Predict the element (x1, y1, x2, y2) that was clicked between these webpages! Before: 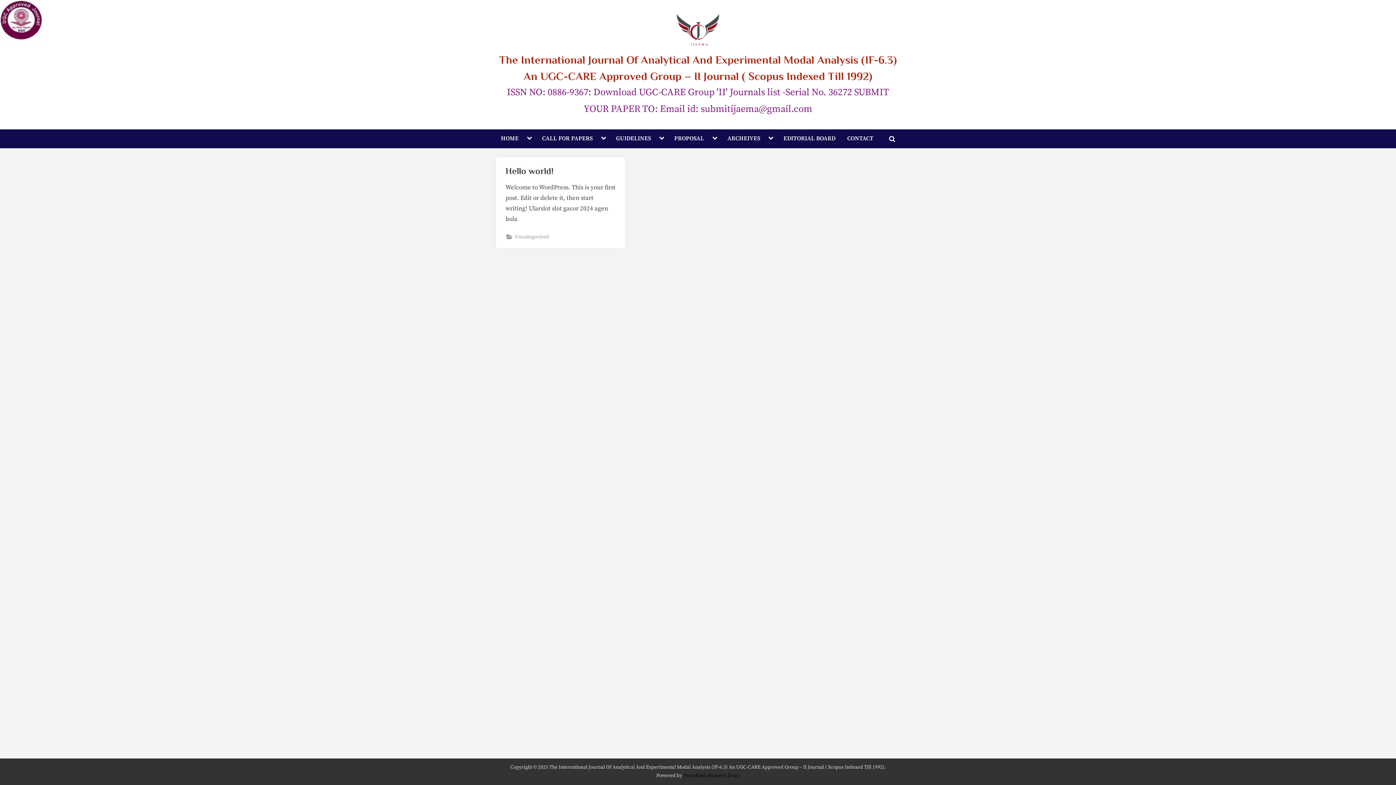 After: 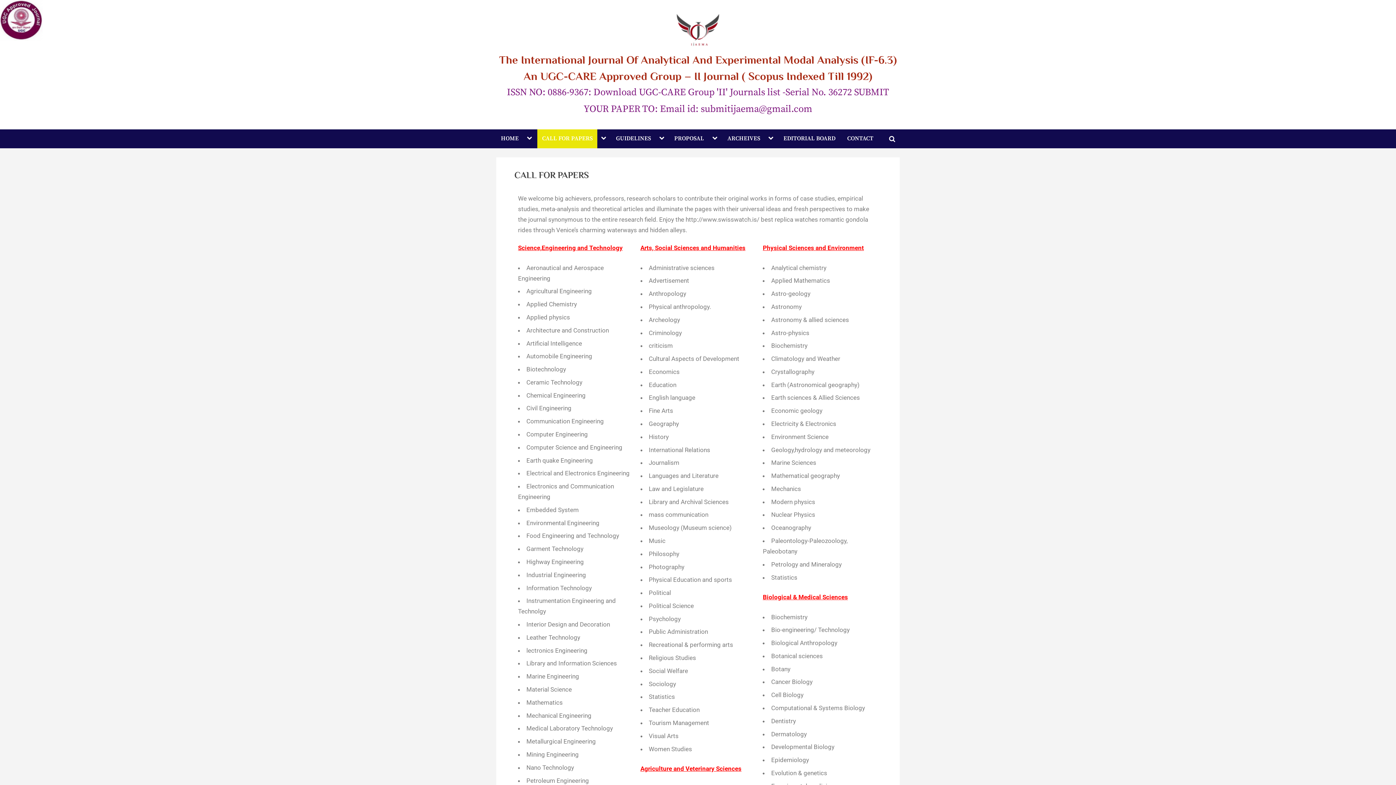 Action: label: CALL FOR PAPERS bbox: (537, 129, 597, 148)